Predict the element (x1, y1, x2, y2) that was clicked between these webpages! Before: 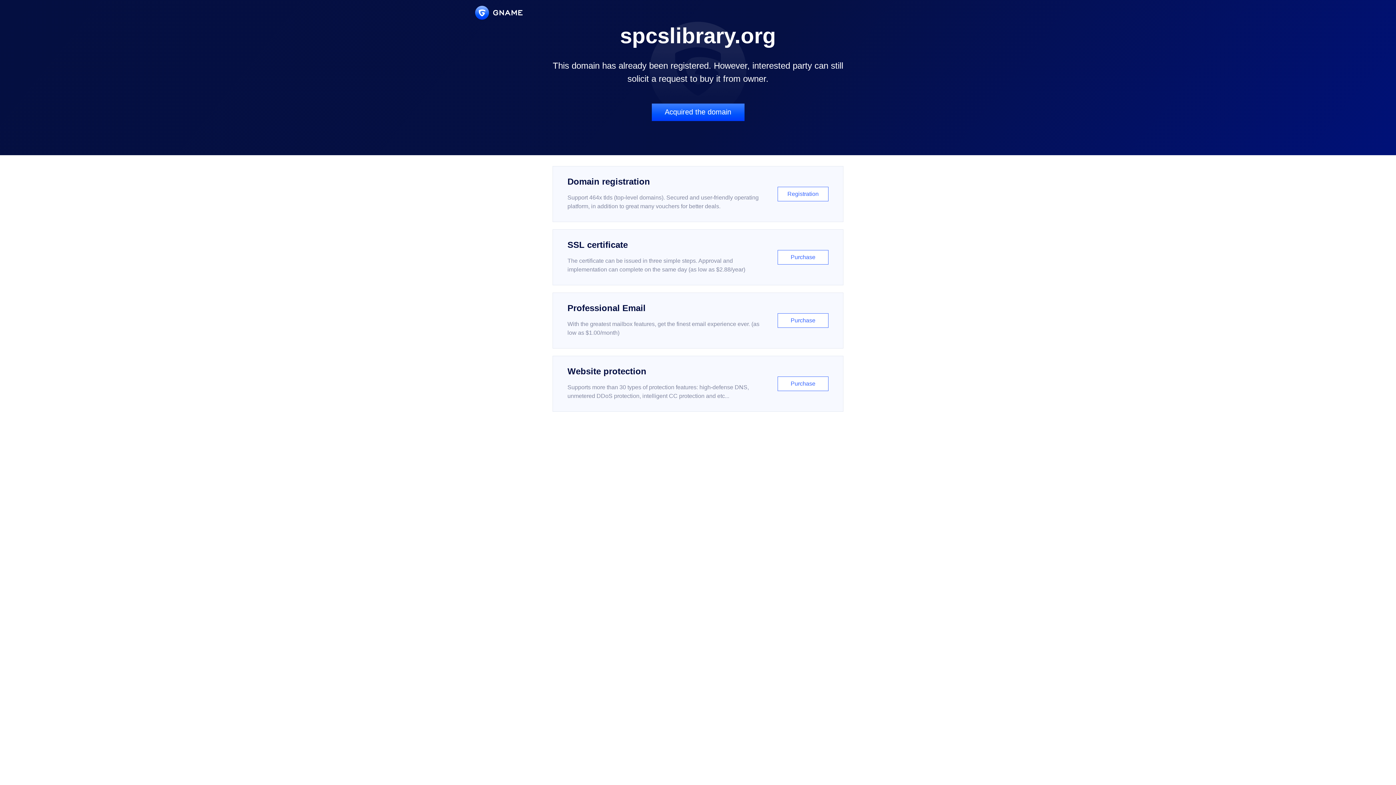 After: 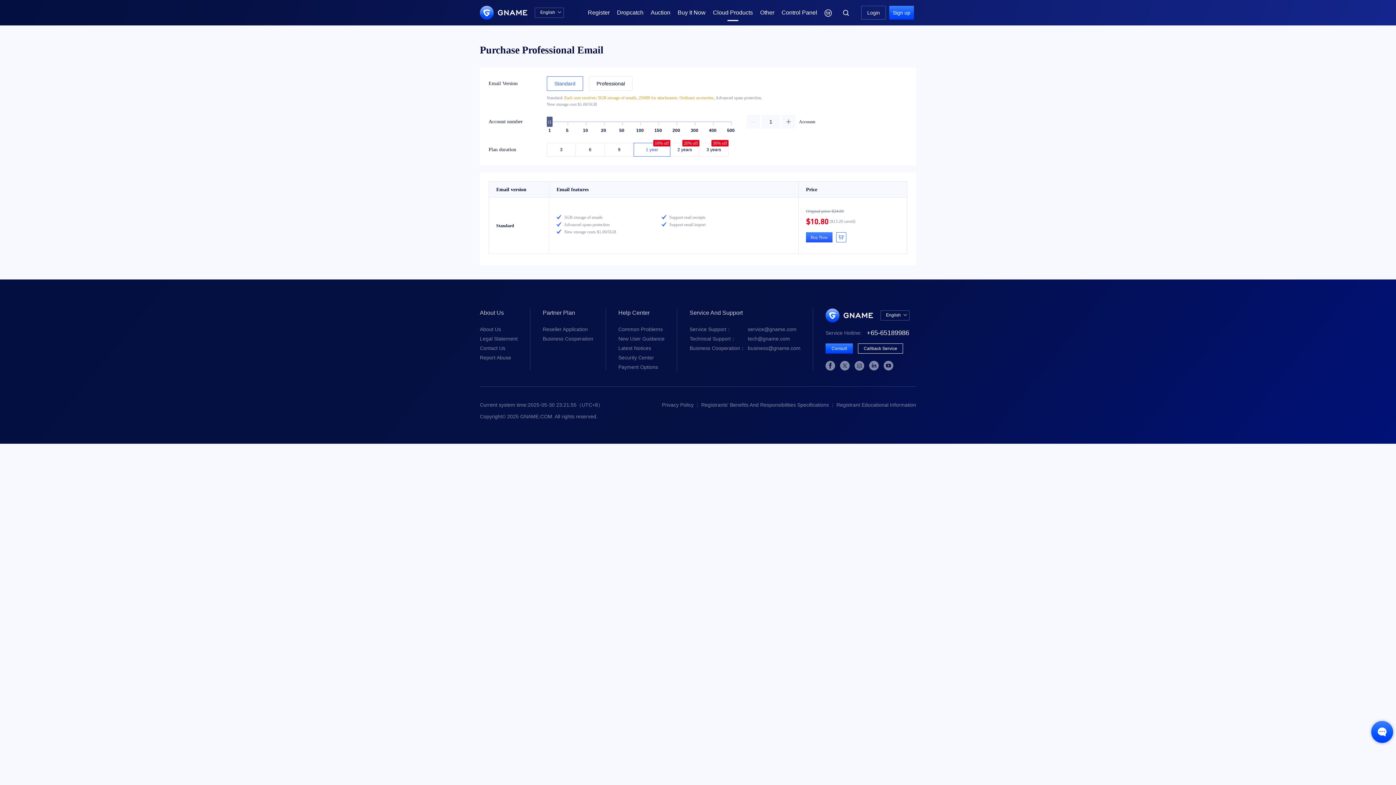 Action: label: Professional Email

With the greatest mailbox features, get the finest email experience ever. (as low as $1.00/month)

Purchase bbox: (552, 292, 843, 348)